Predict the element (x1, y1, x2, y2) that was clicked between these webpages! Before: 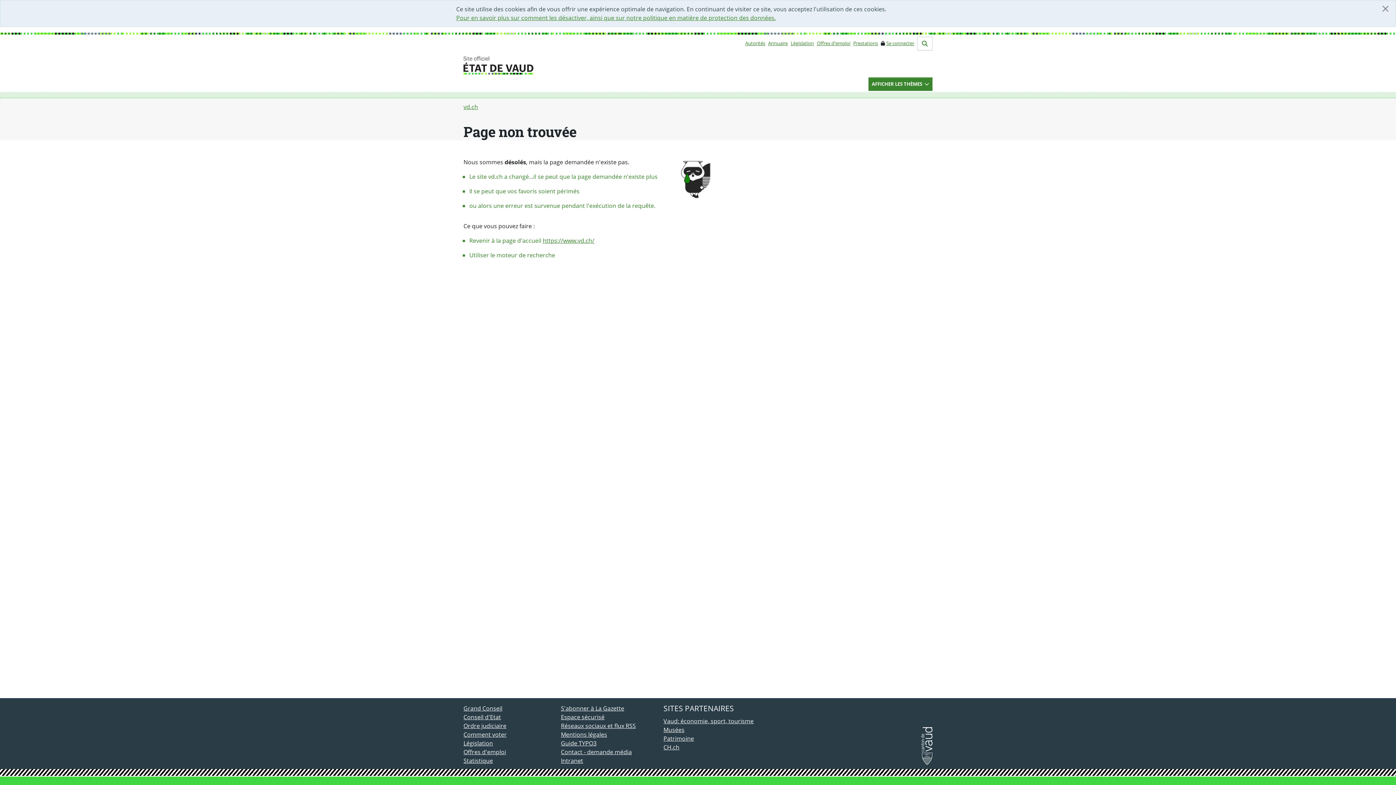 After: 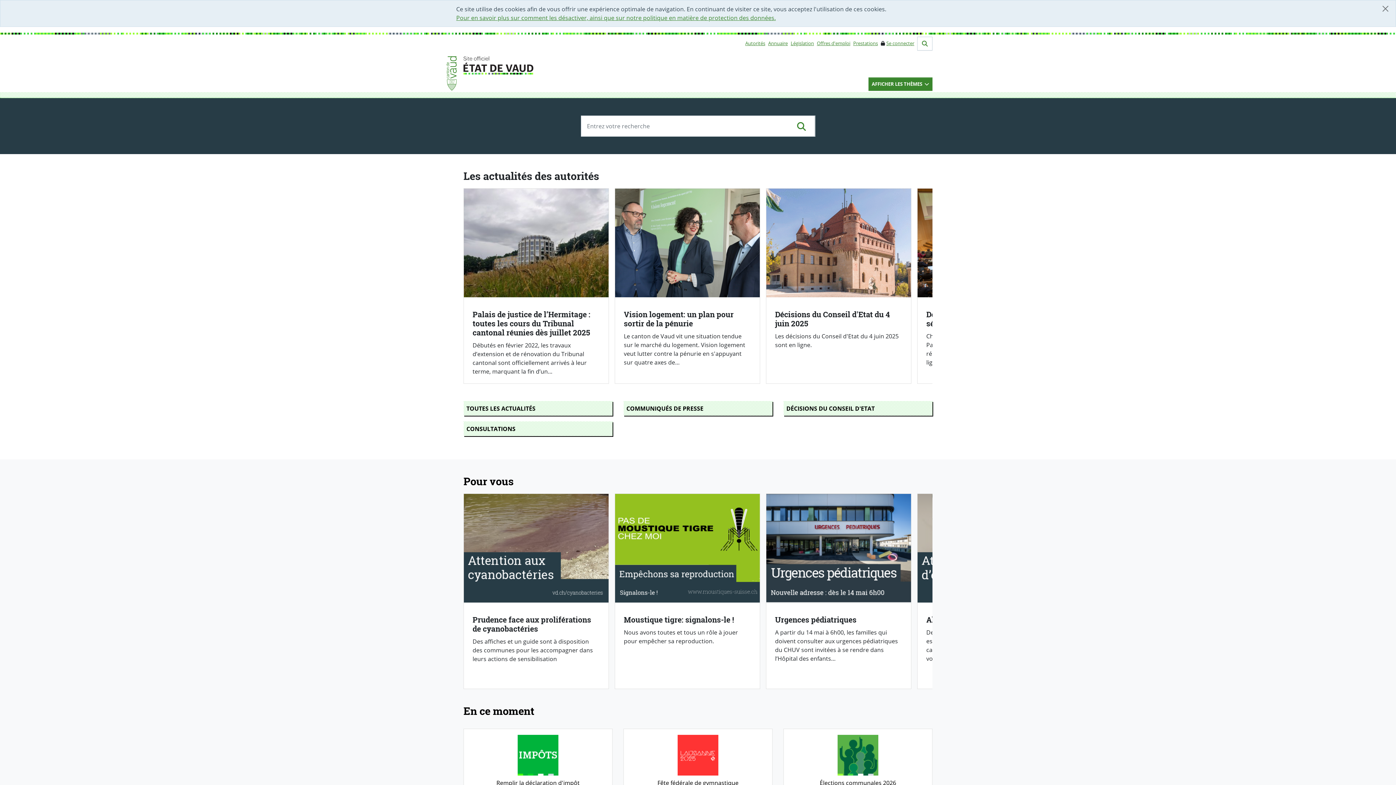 Action: bbox: (463, 102, 478, 110) label: vd.ch